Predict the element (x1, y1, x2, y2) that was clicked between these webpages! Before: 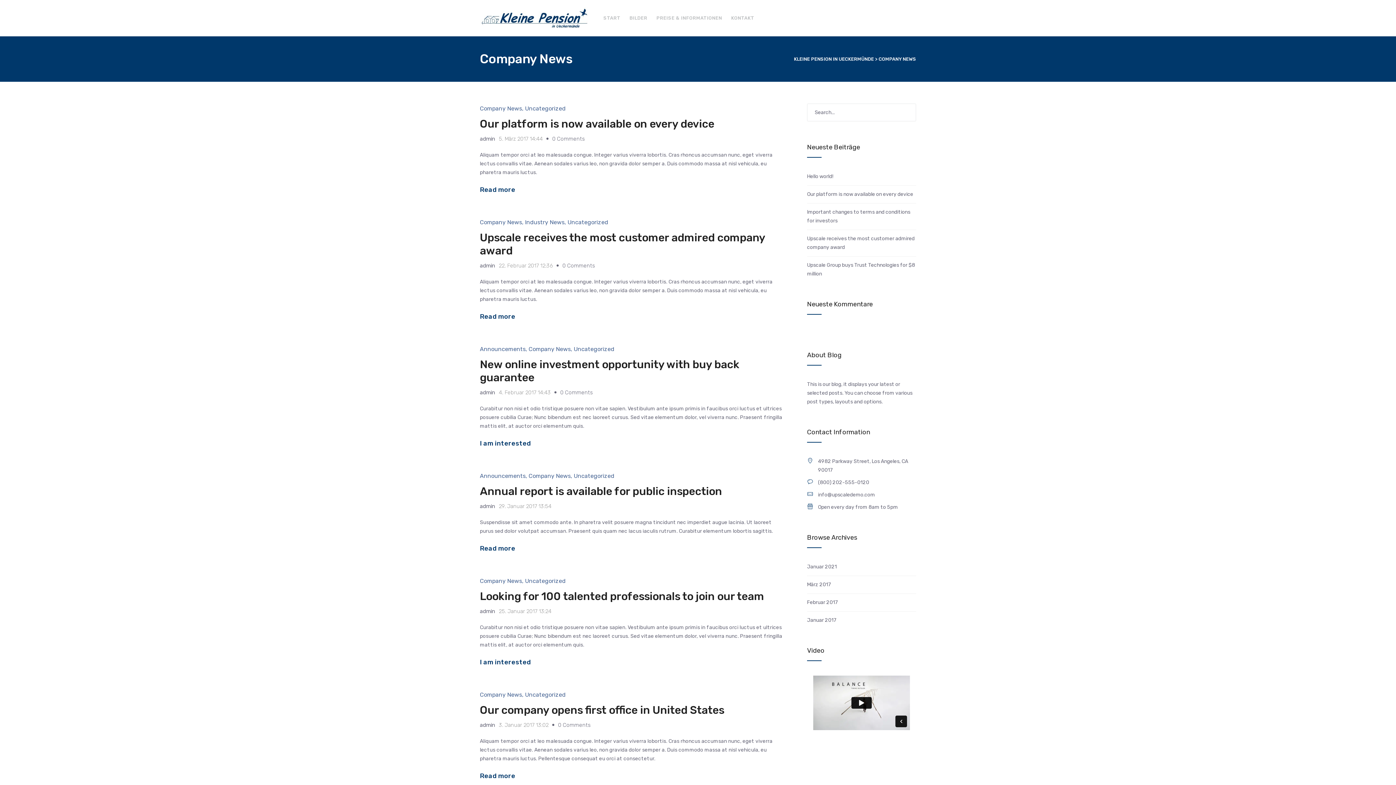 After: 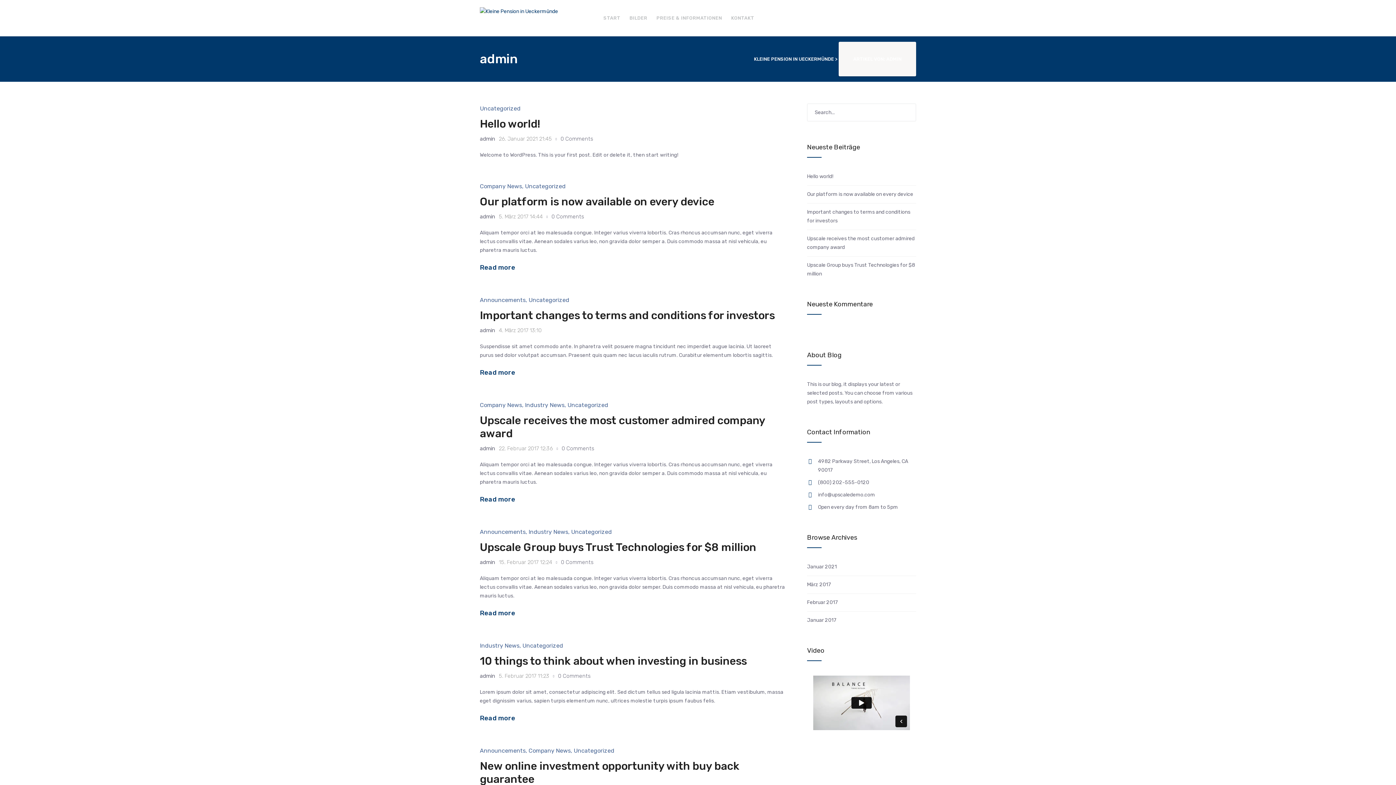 Action: bbox: (480, 136, 495, 141) label: admin